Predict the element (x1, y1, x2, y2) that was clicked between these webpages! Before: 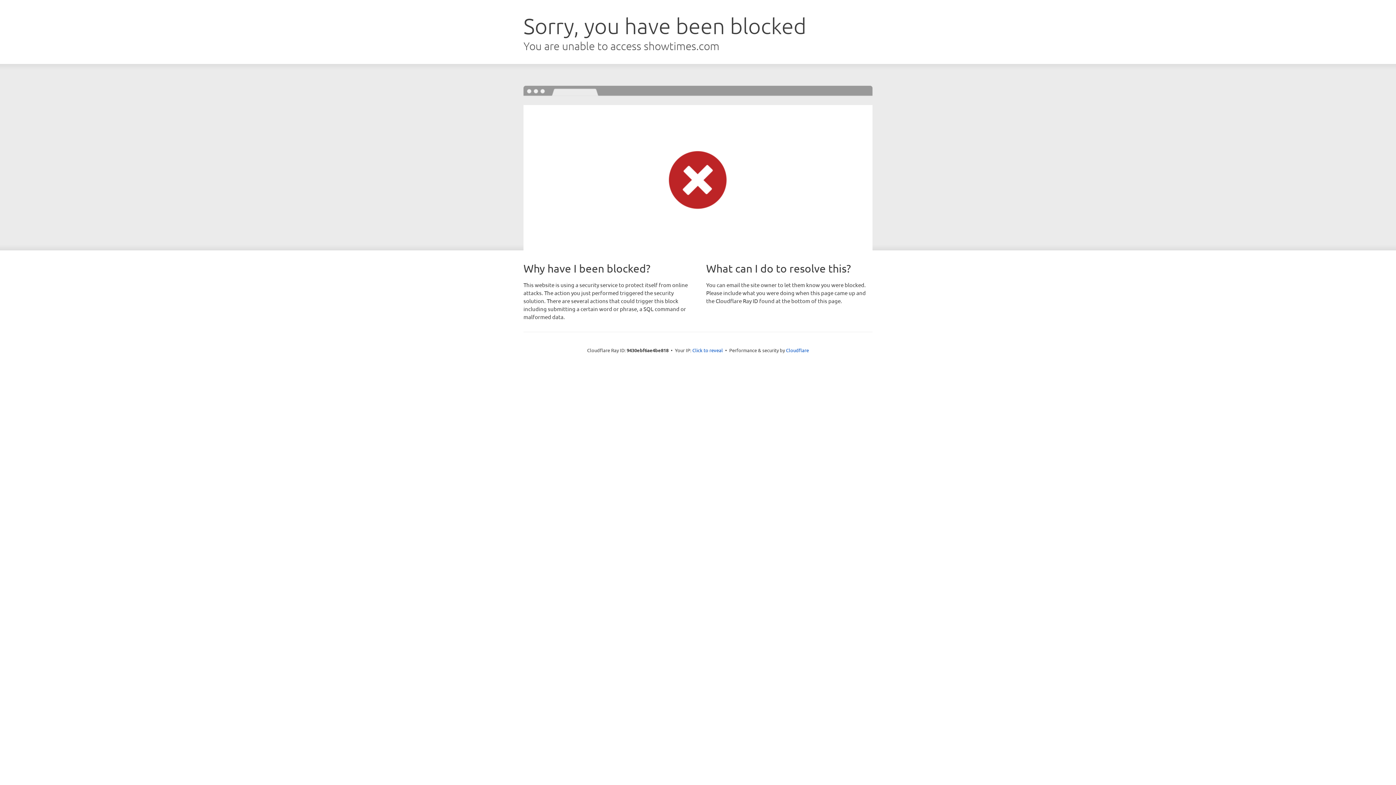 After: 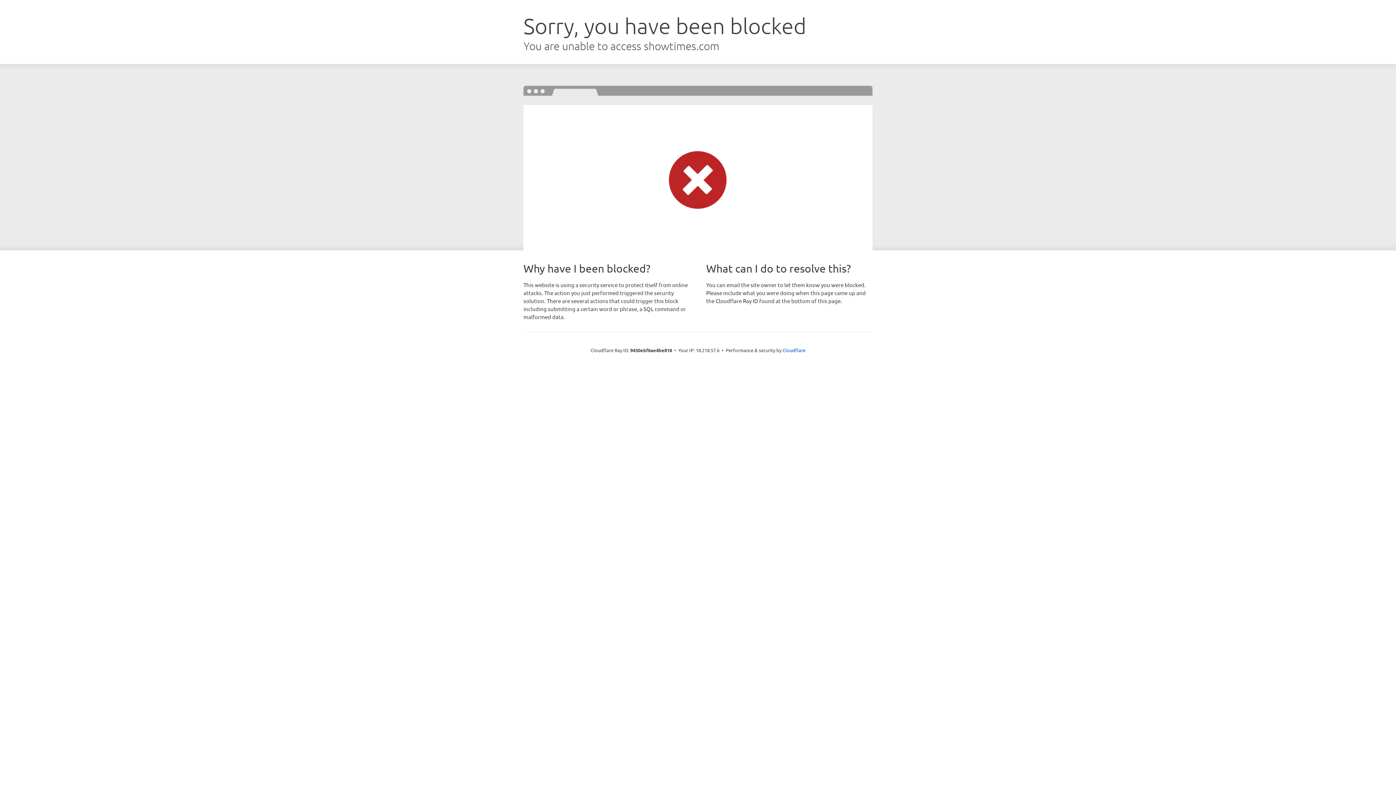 Action: label: Click to reveal bbox: (692, 346, 723, 353)